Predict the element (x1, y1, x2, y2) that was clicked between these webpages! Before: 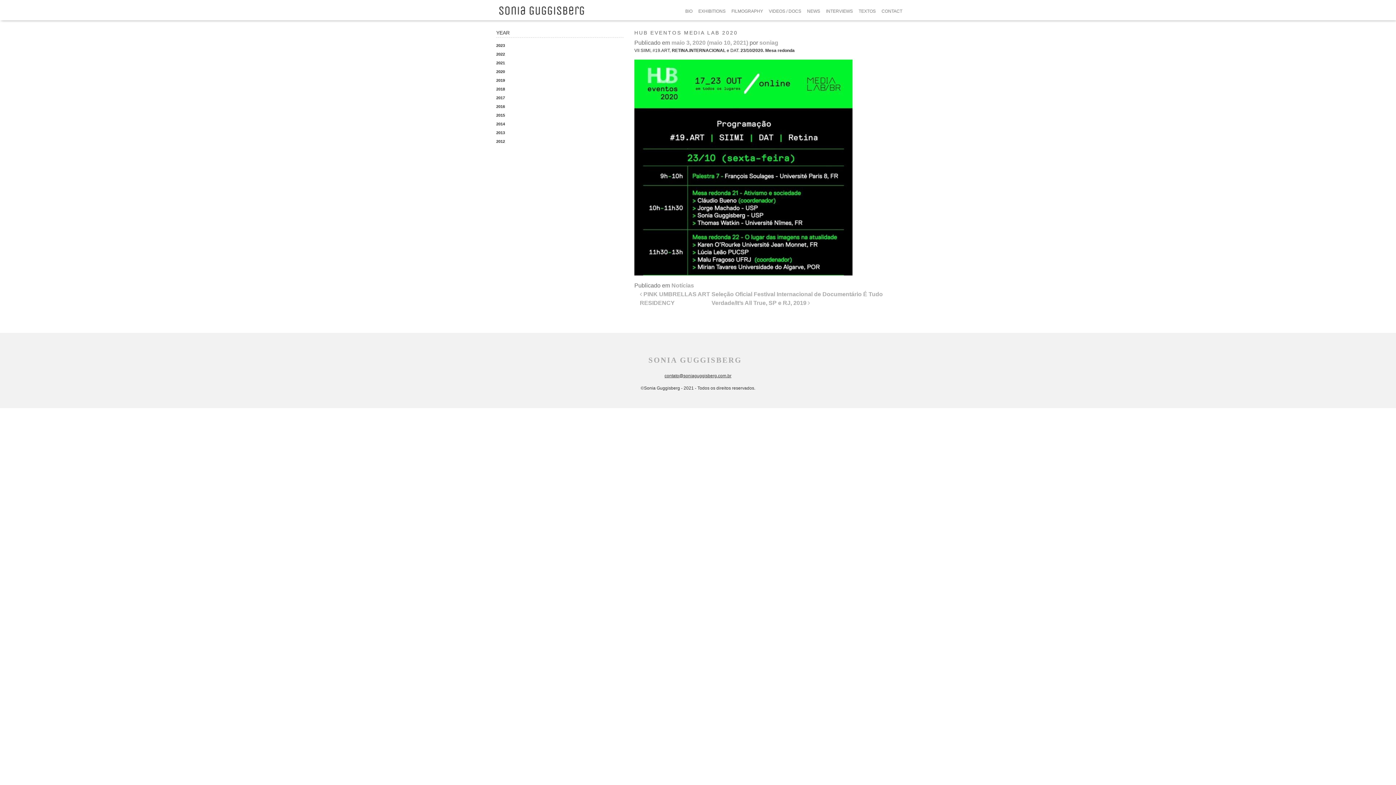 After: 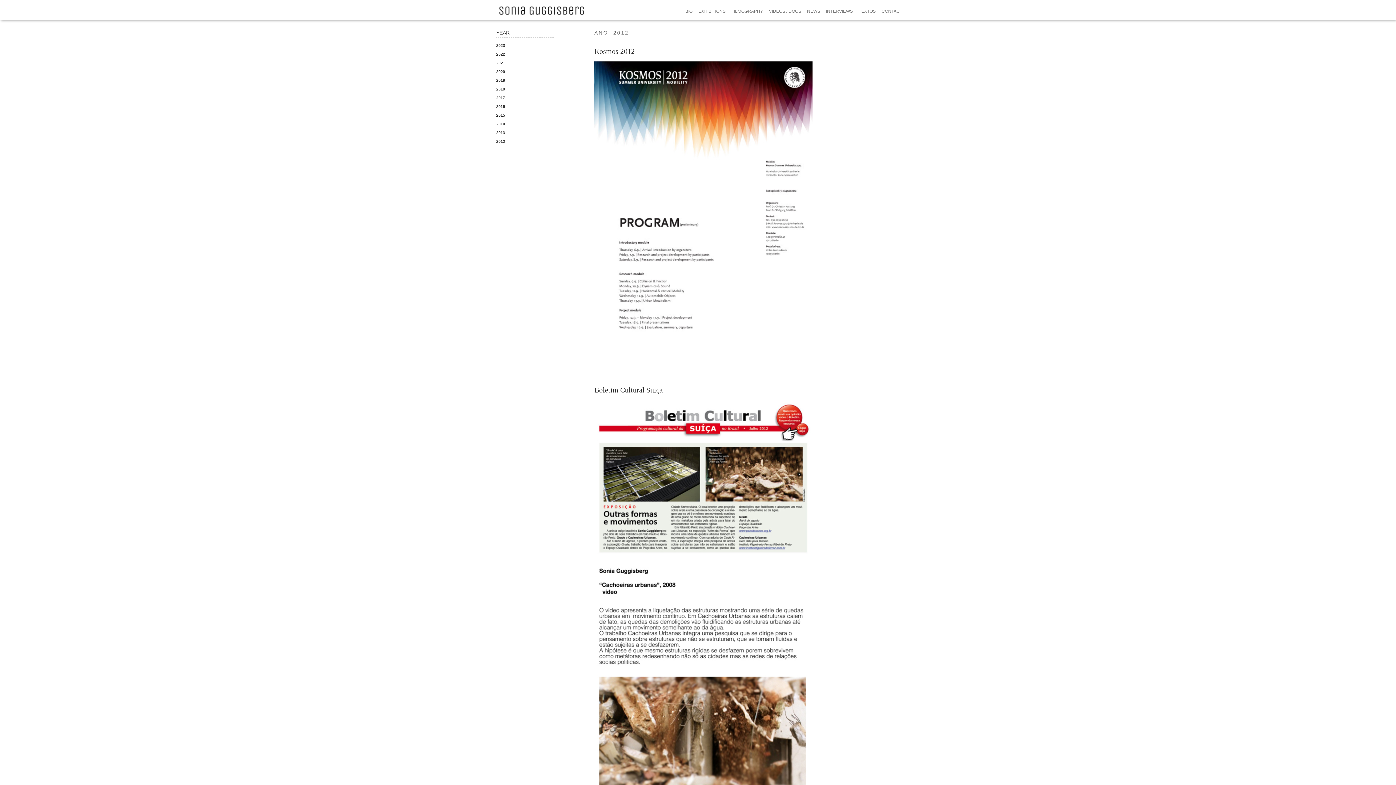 Action: bbox: (496, 139, 505, 143) label: 2012